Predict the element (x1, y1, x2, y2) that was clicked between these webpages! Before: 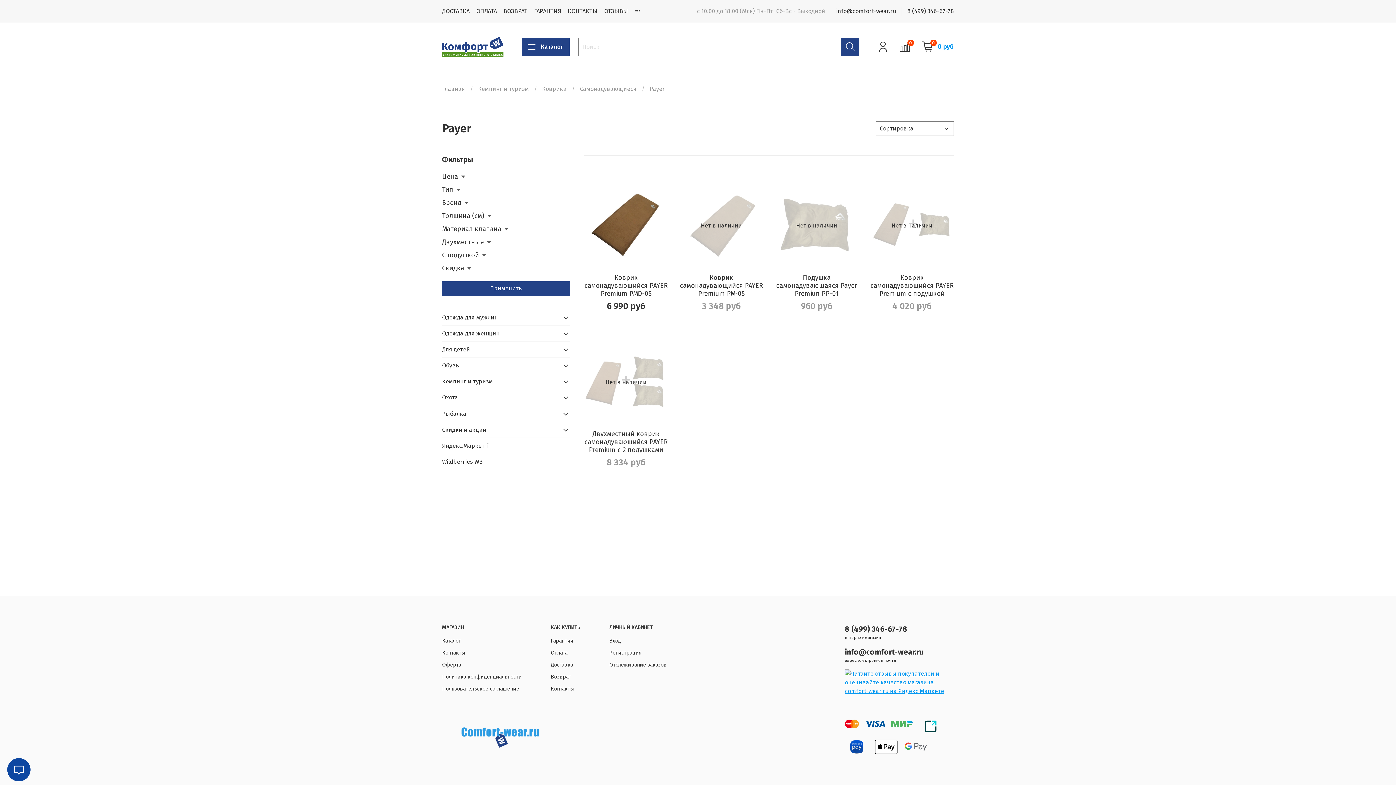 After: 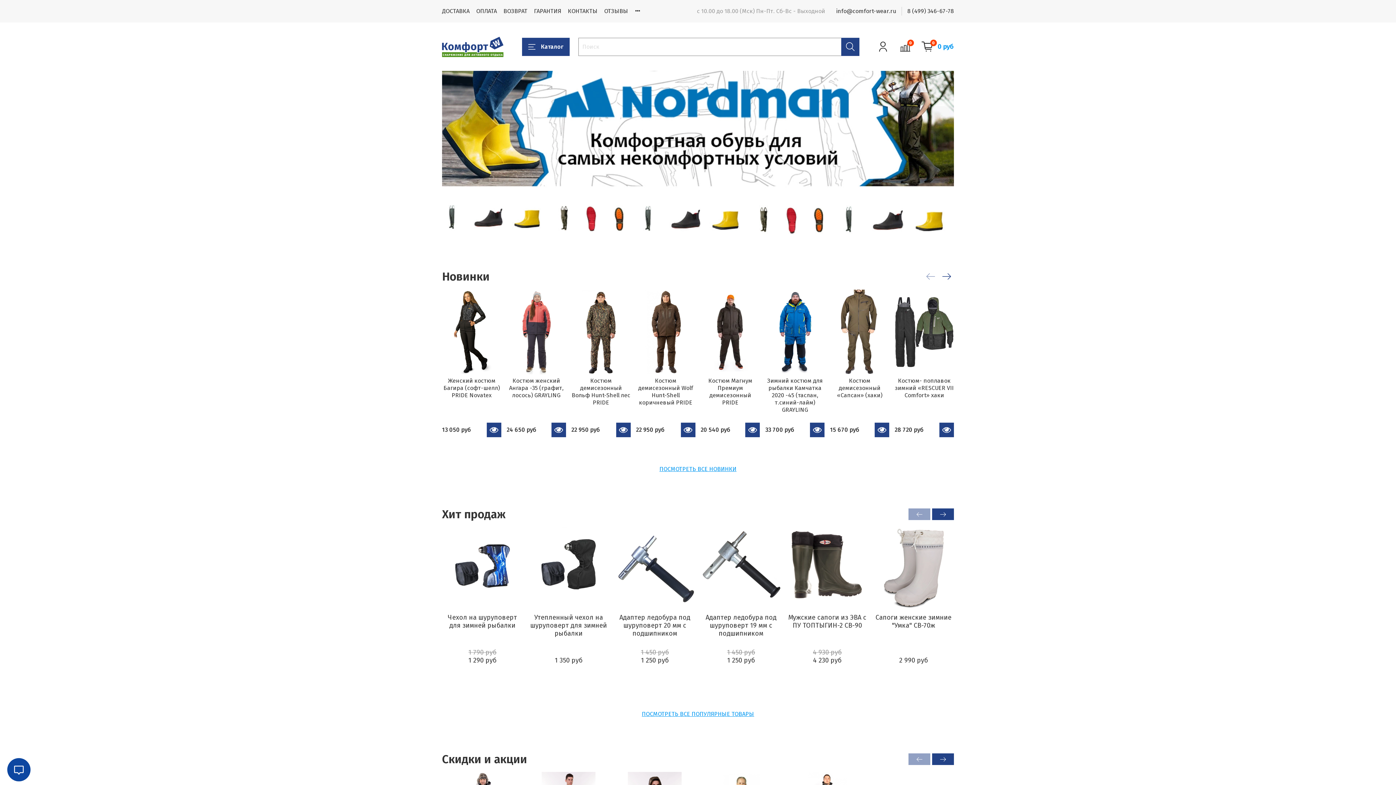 Action: label: Главная bbox: (442, 85, 465, 92)